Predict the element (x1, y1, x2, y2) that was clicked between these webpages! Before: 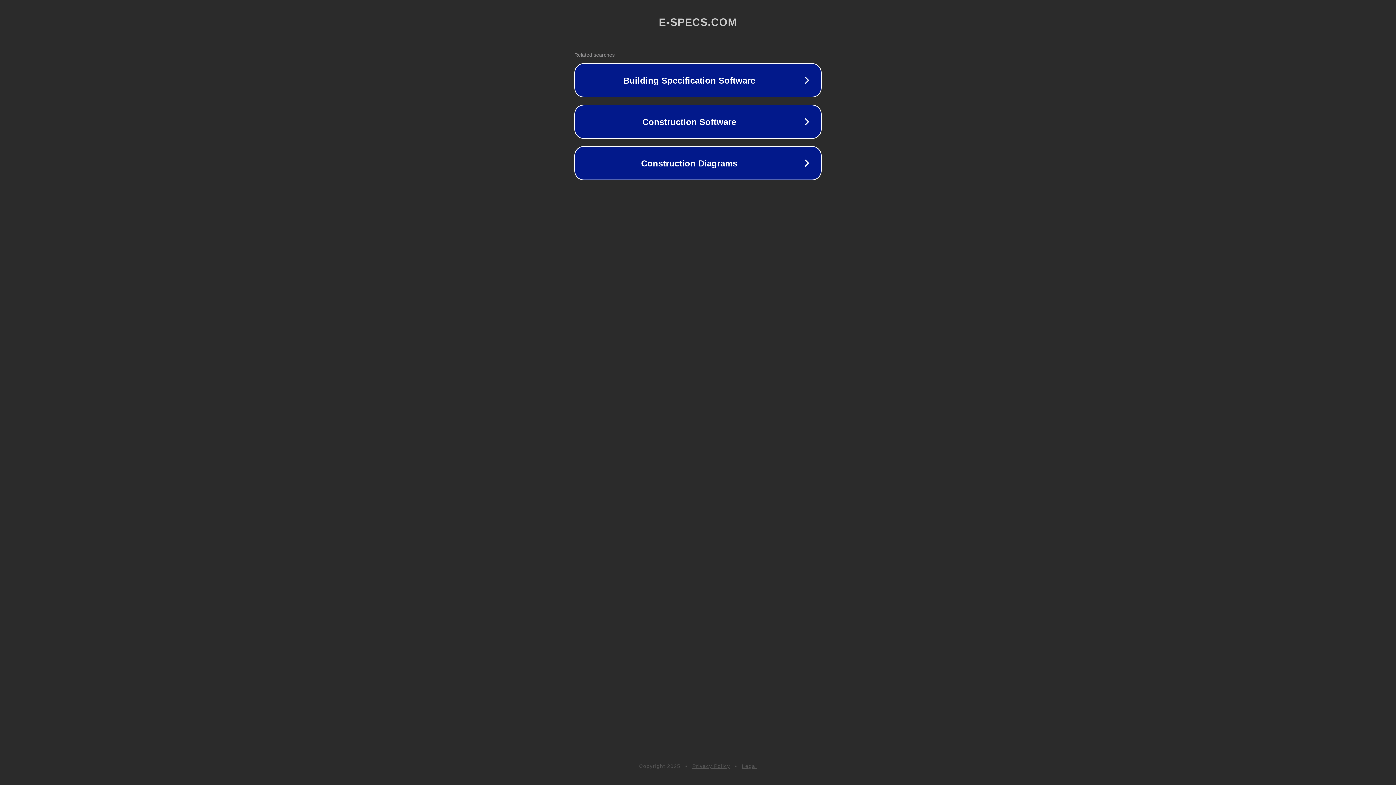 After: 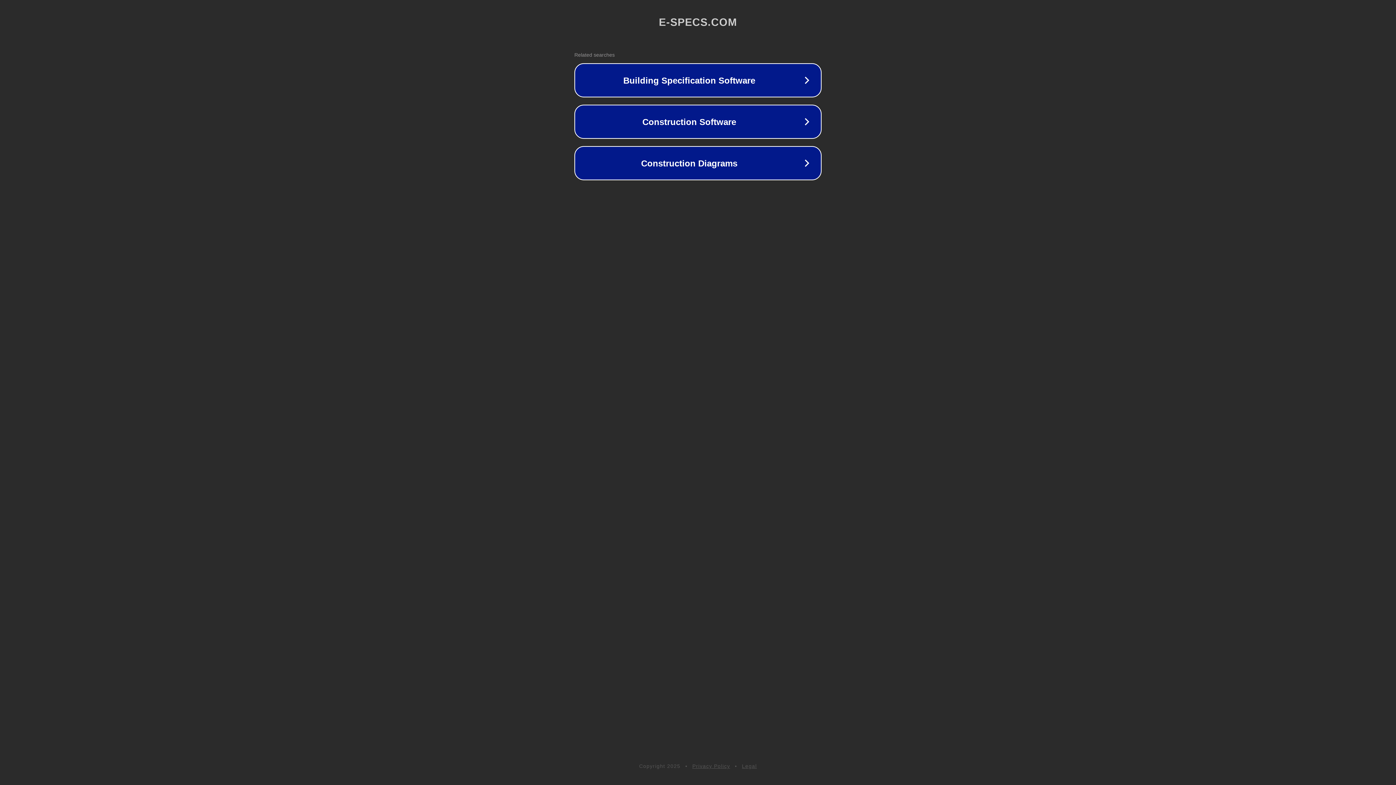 Action: label: Privacy Policy bbox: (692, 763, 730, 769)